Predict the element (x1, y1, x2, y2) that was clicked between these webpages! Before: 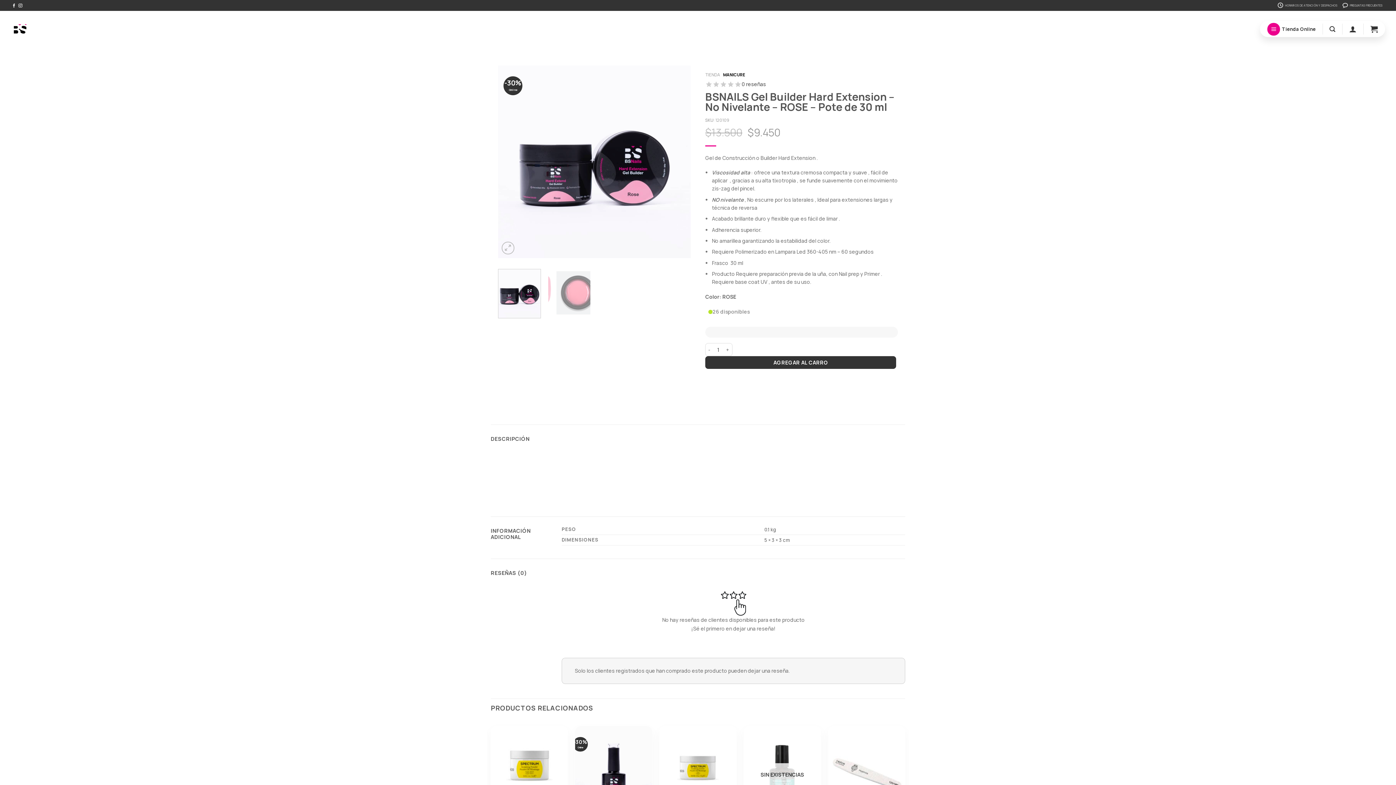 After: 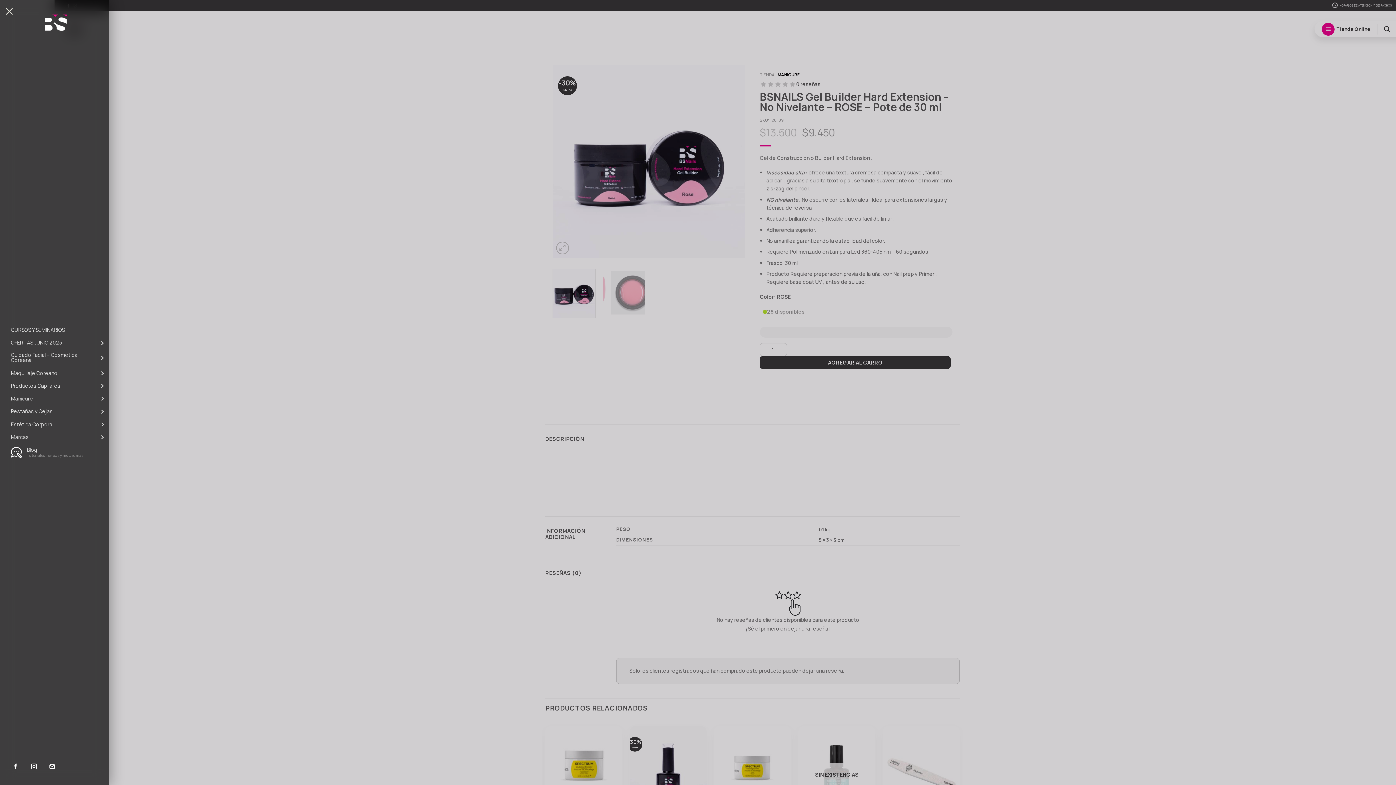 Action: label: Tienda Online bbox: (1267, 22, 1316, 35)